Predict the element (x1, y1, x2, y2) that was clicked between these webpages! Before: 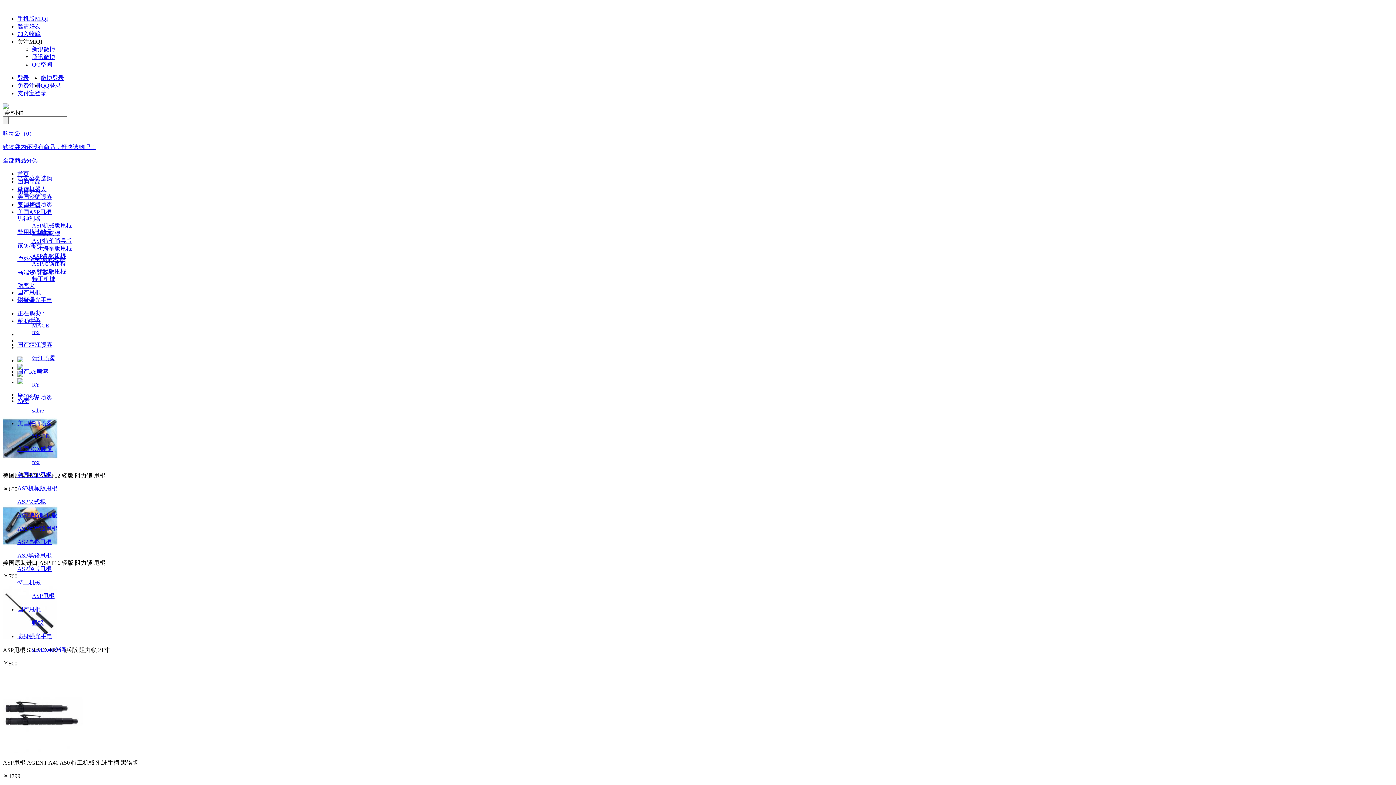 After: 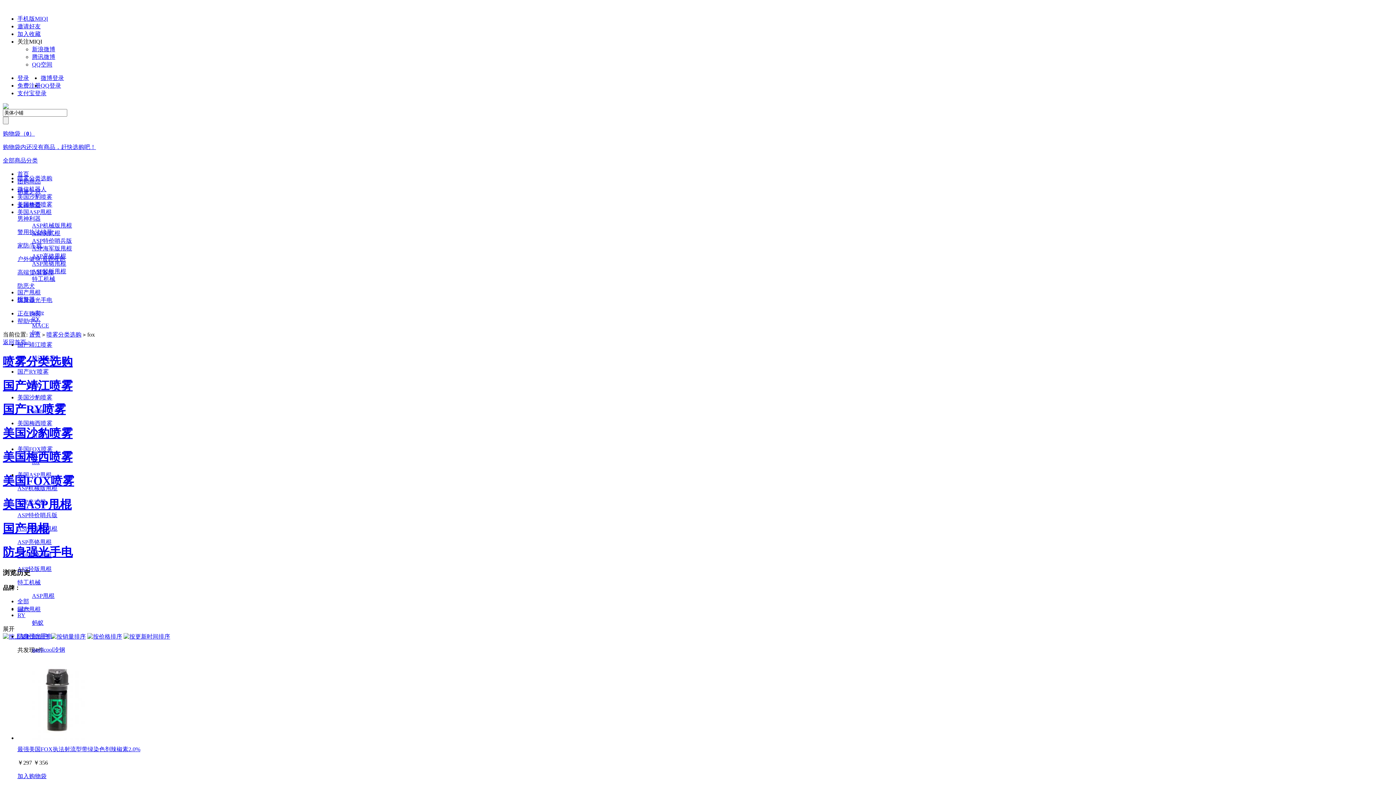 Action: bbox: (32, 329, 39, 335) label: fox